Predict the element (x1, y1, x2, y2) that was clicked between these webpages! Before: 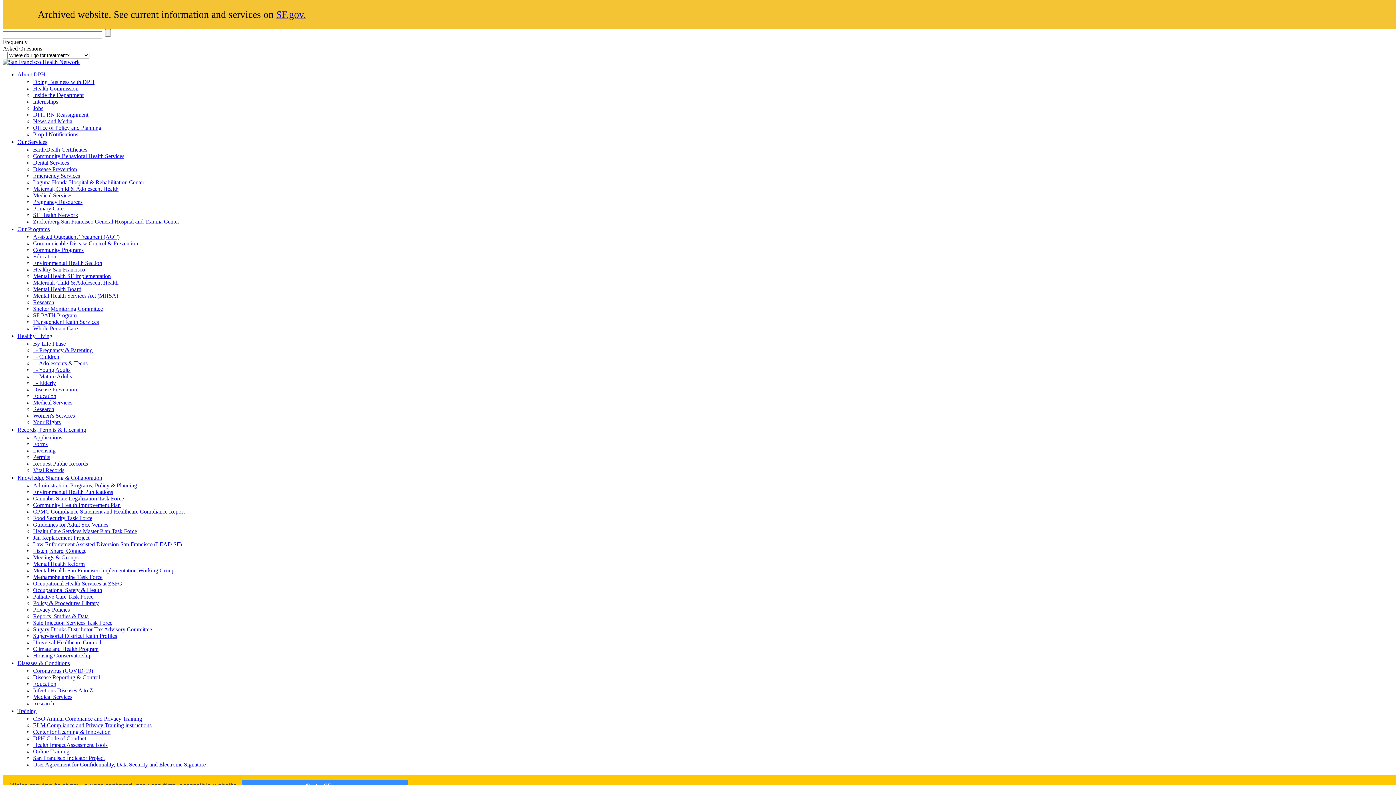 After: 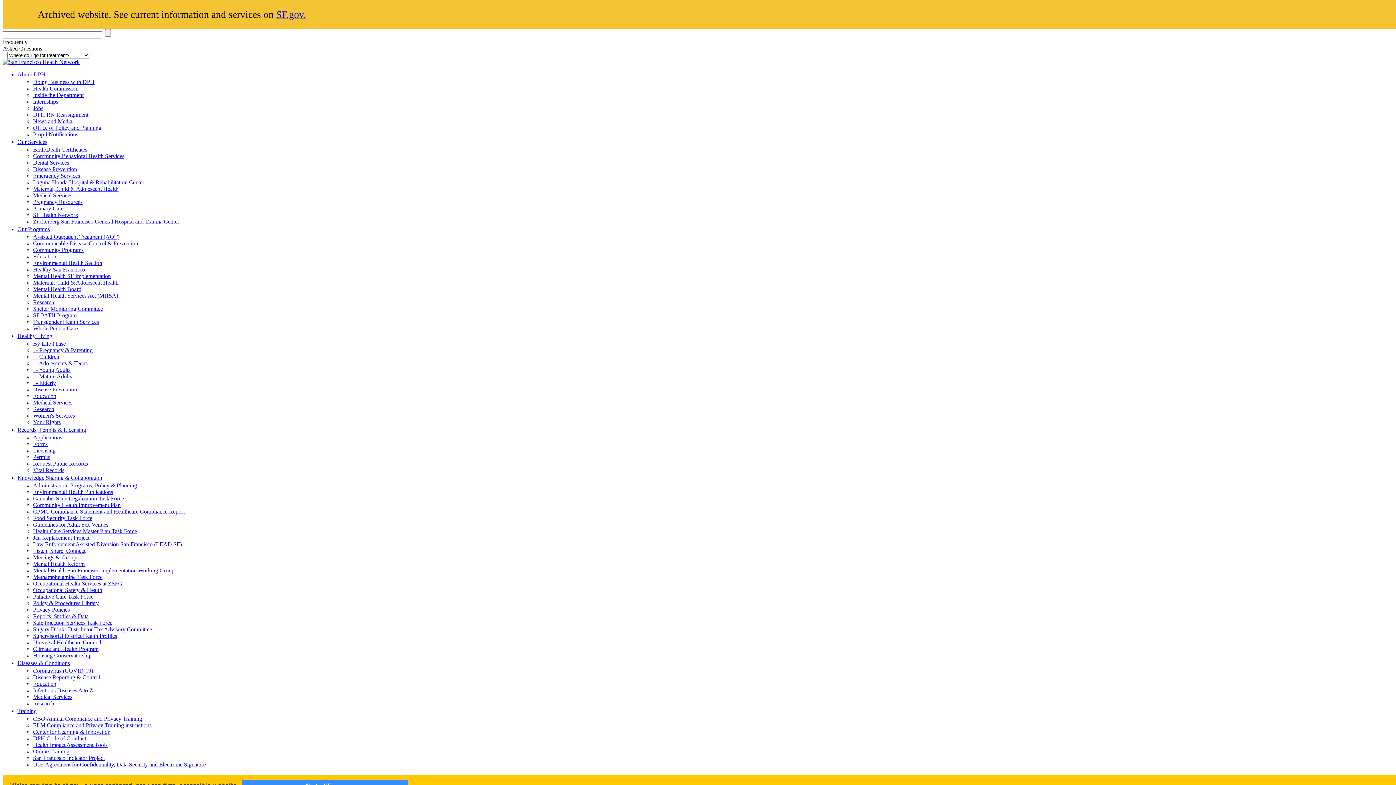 Action: label: Climate and Health Program bbox: (33, 646, 98, 652)